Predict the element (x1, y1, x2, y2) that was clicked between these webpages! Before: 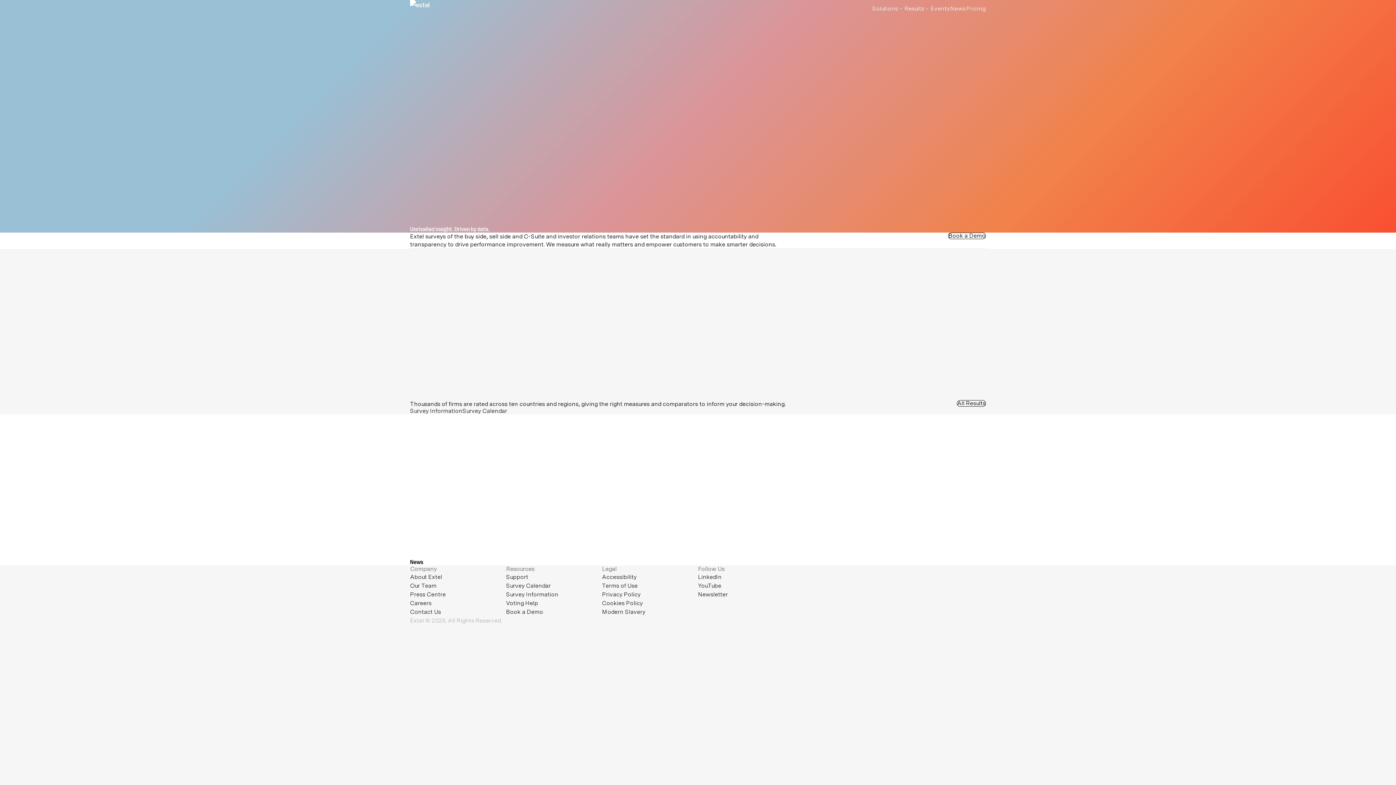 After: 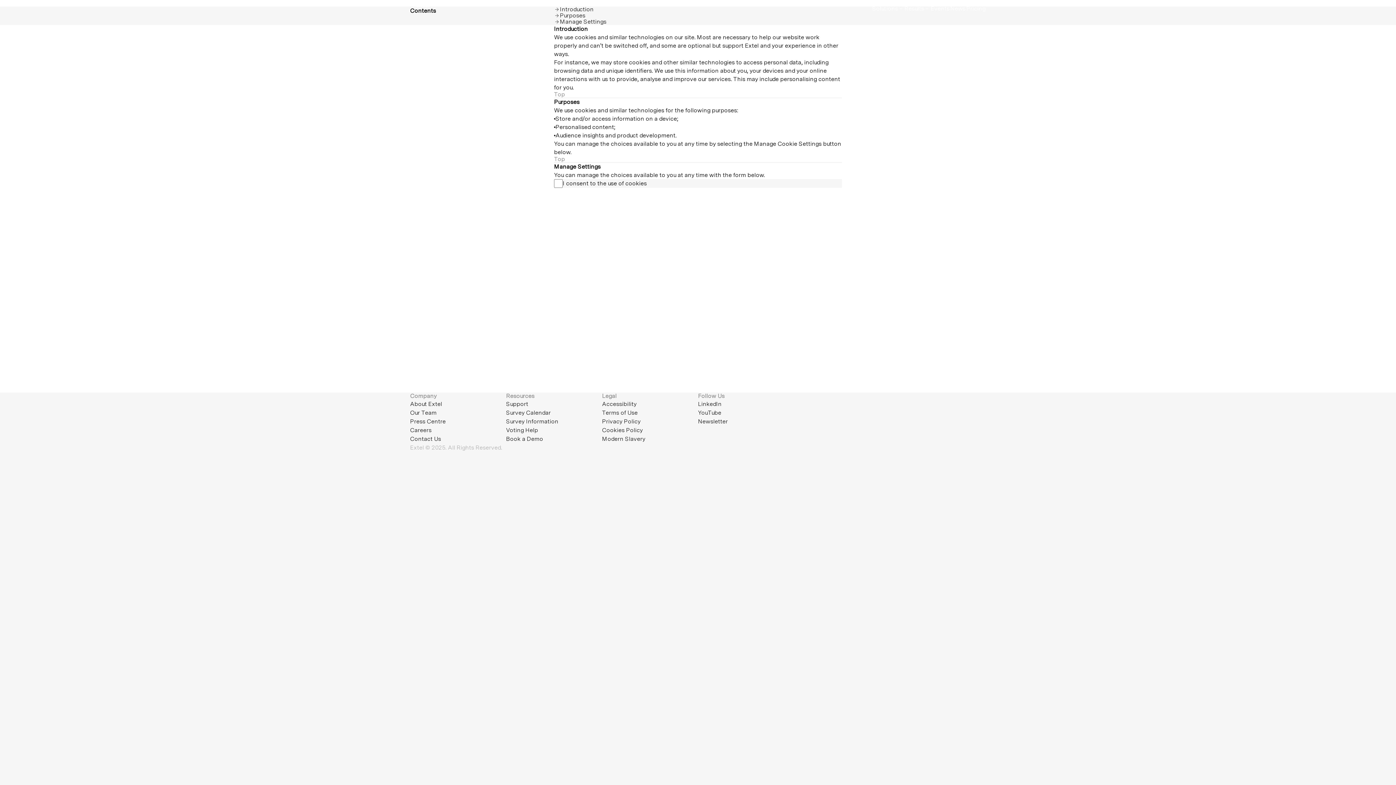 Action: bbox: (602, 600, 642, 606) label: Cookies Policy